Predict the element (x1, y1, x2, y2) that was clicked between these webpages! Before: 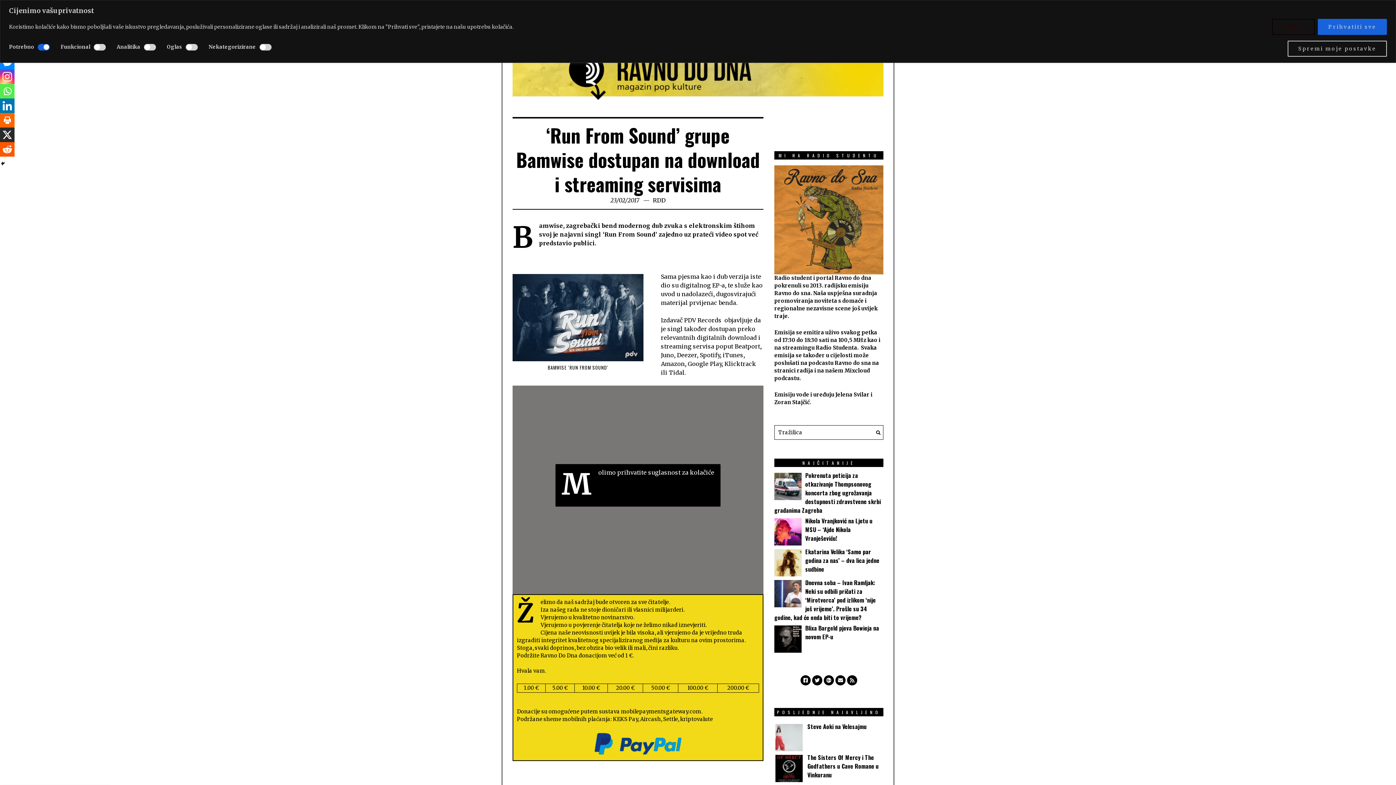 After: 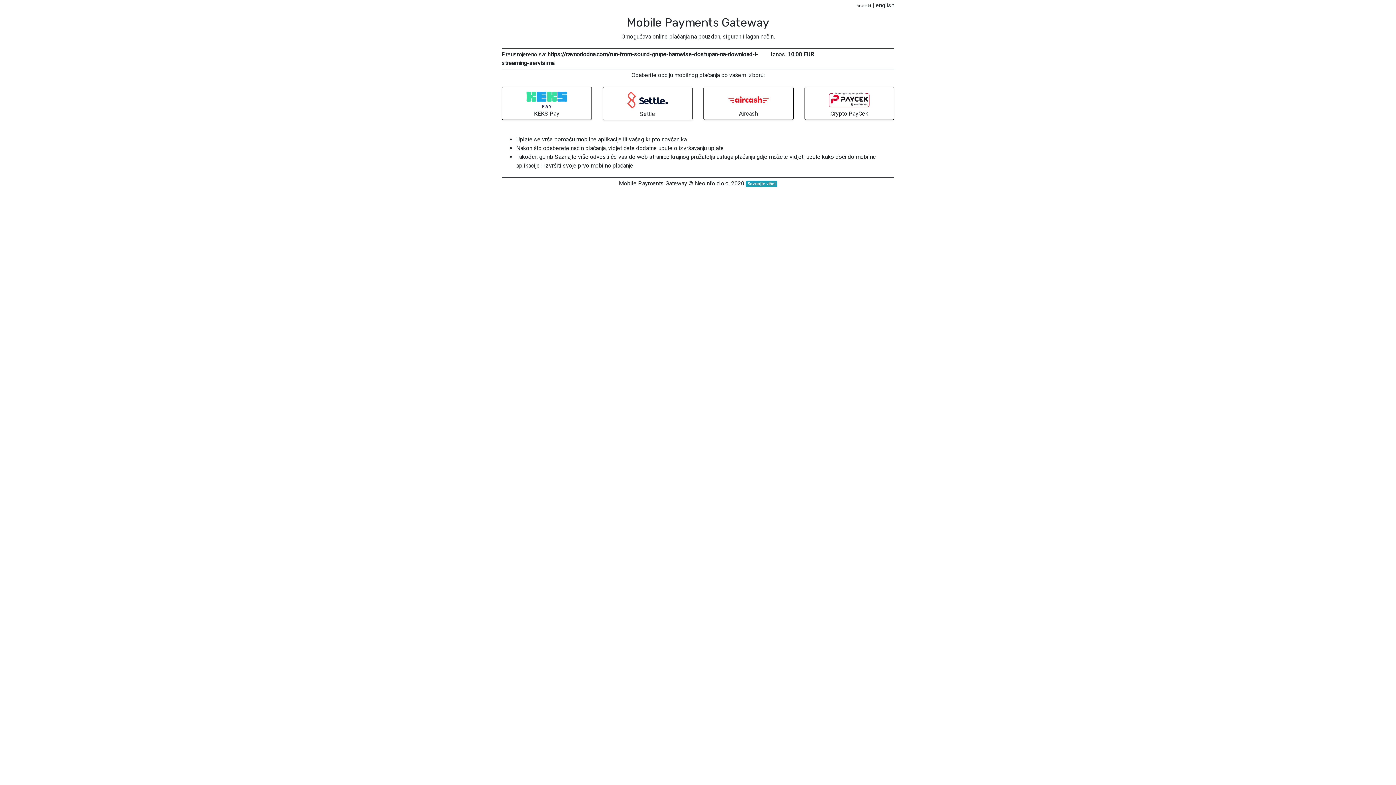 Action: label: 10.00 € bbox: (582, 684, 600, 691)